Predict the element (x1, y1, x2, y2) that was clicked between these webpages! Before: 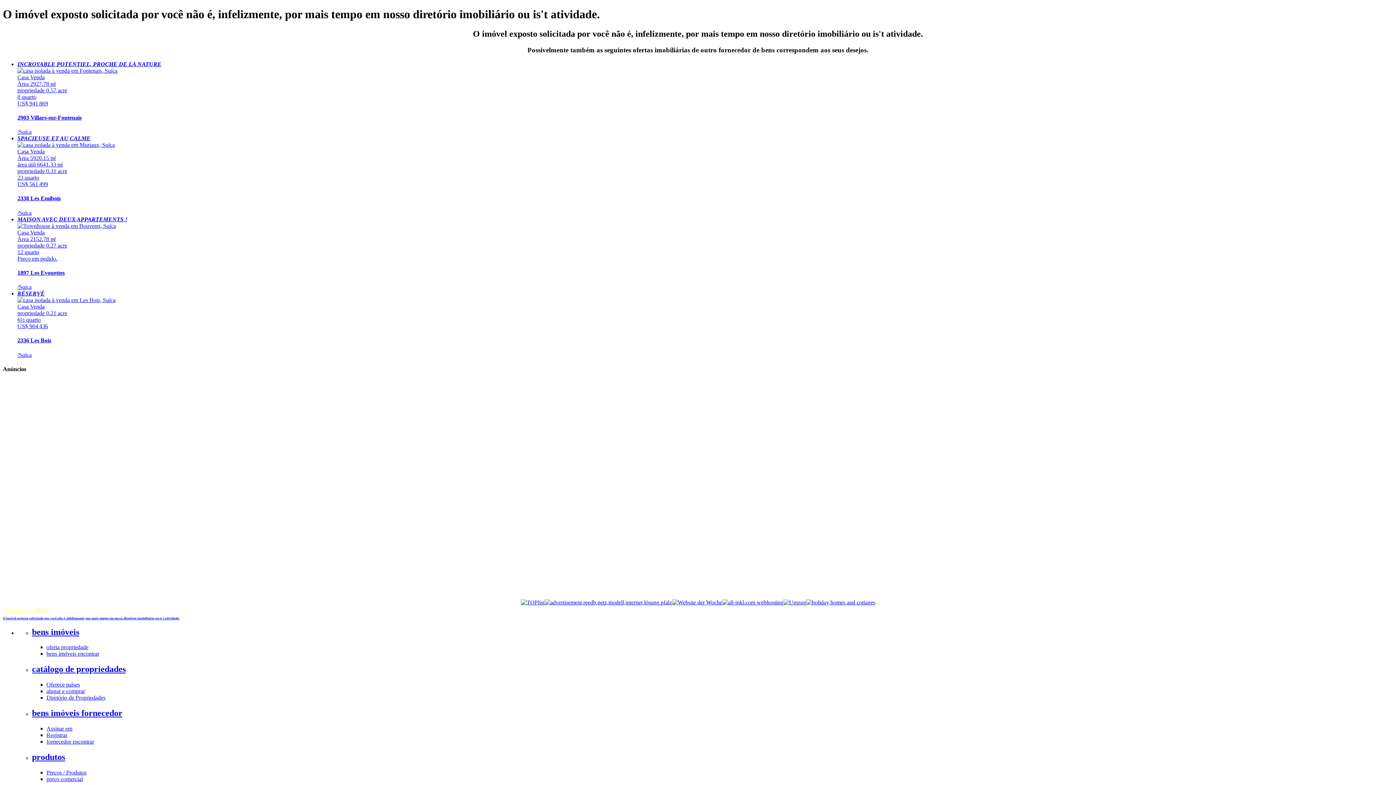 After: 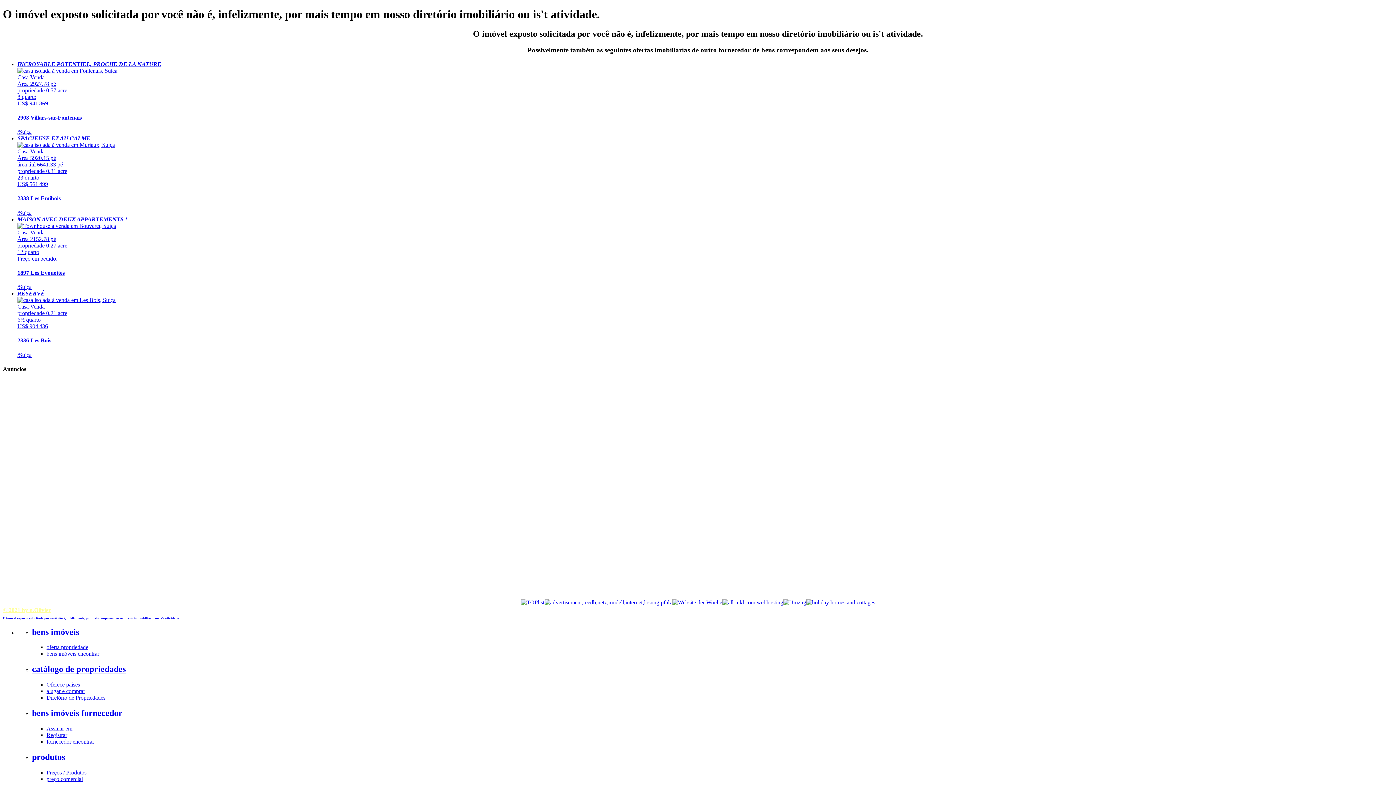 Action: bbox: (722, 599, 783, 605)